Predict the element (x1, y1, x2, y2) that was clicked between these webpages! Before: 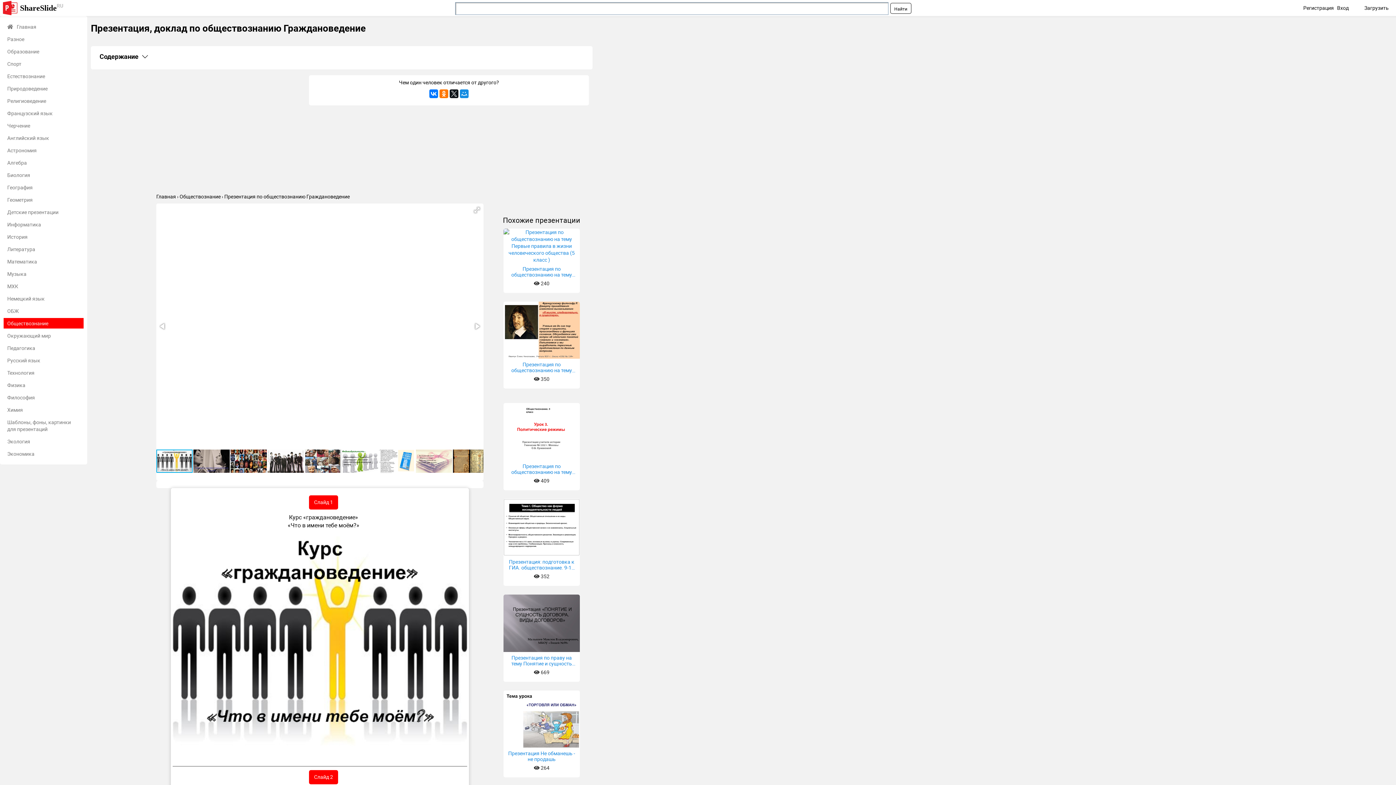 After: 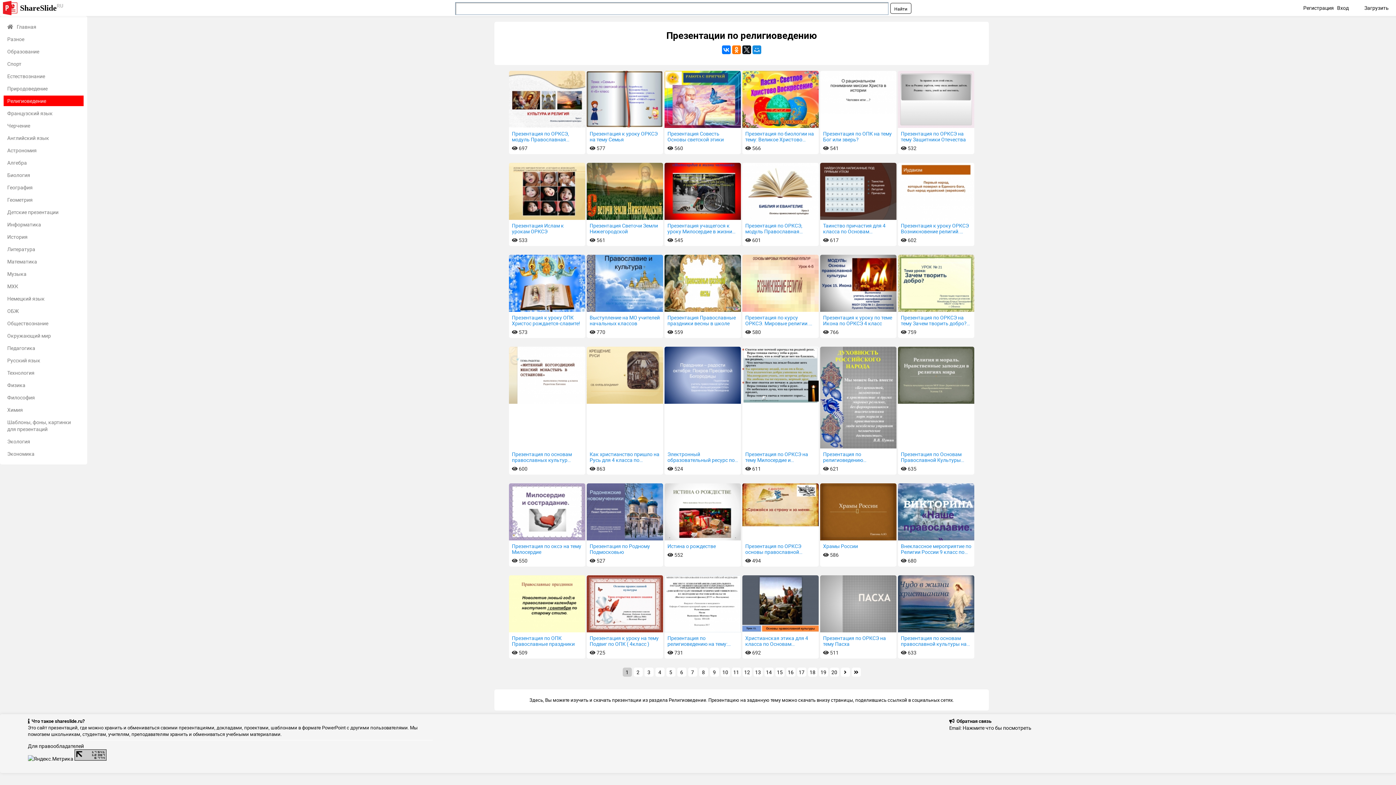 Action: label: Религиоведение bbox: (3, 95, 83, 106)